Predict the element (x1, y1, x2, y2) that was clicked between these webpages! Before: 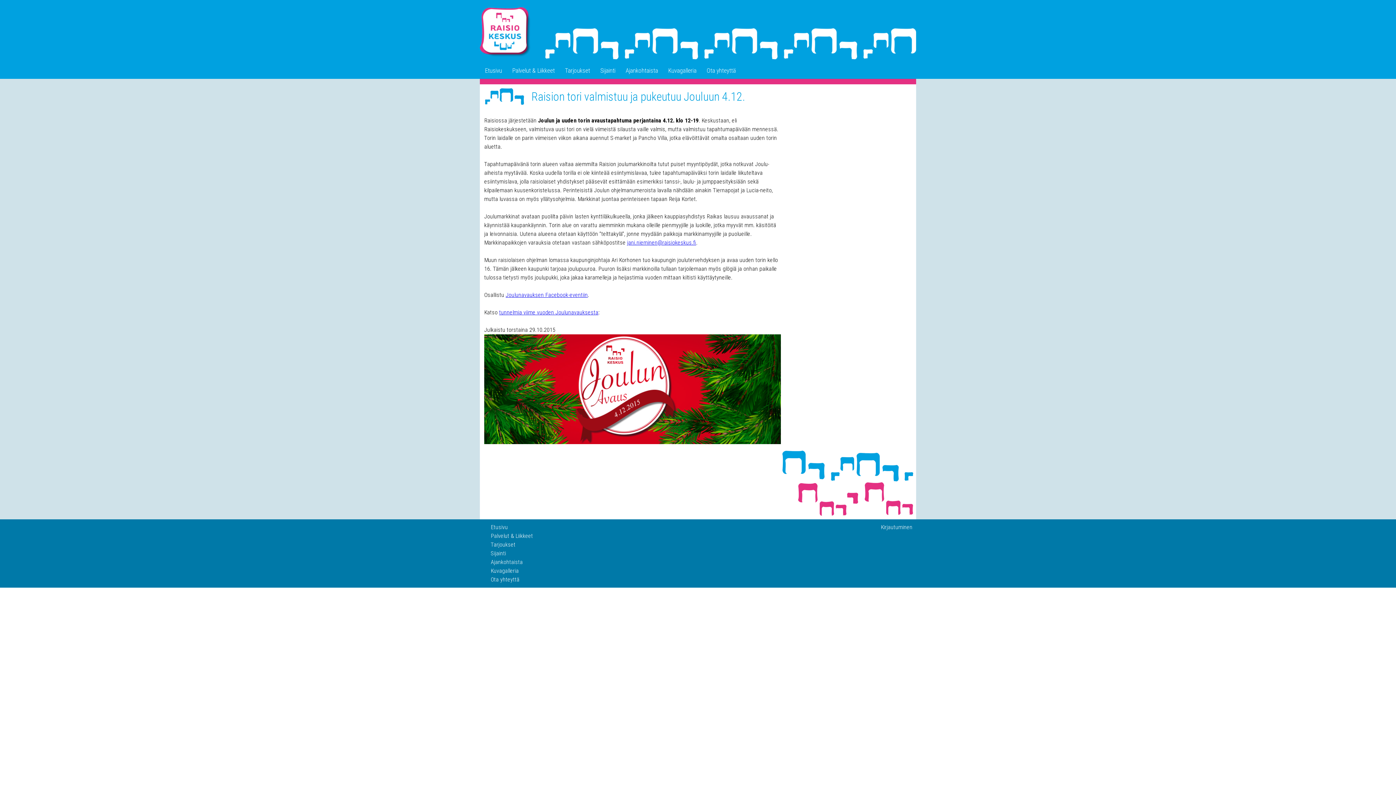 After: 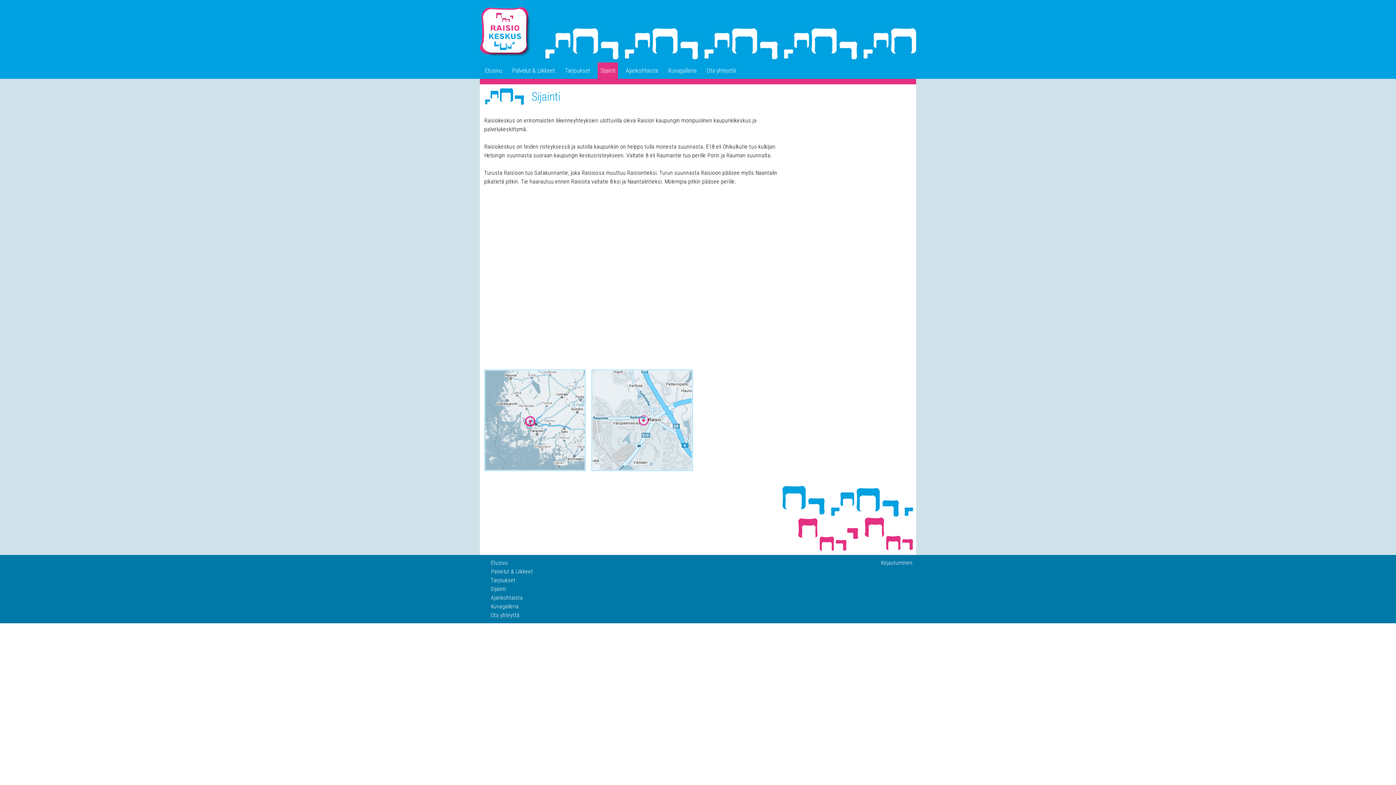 Action: bbox: (490, 550, 506, 557) label: Sijainti